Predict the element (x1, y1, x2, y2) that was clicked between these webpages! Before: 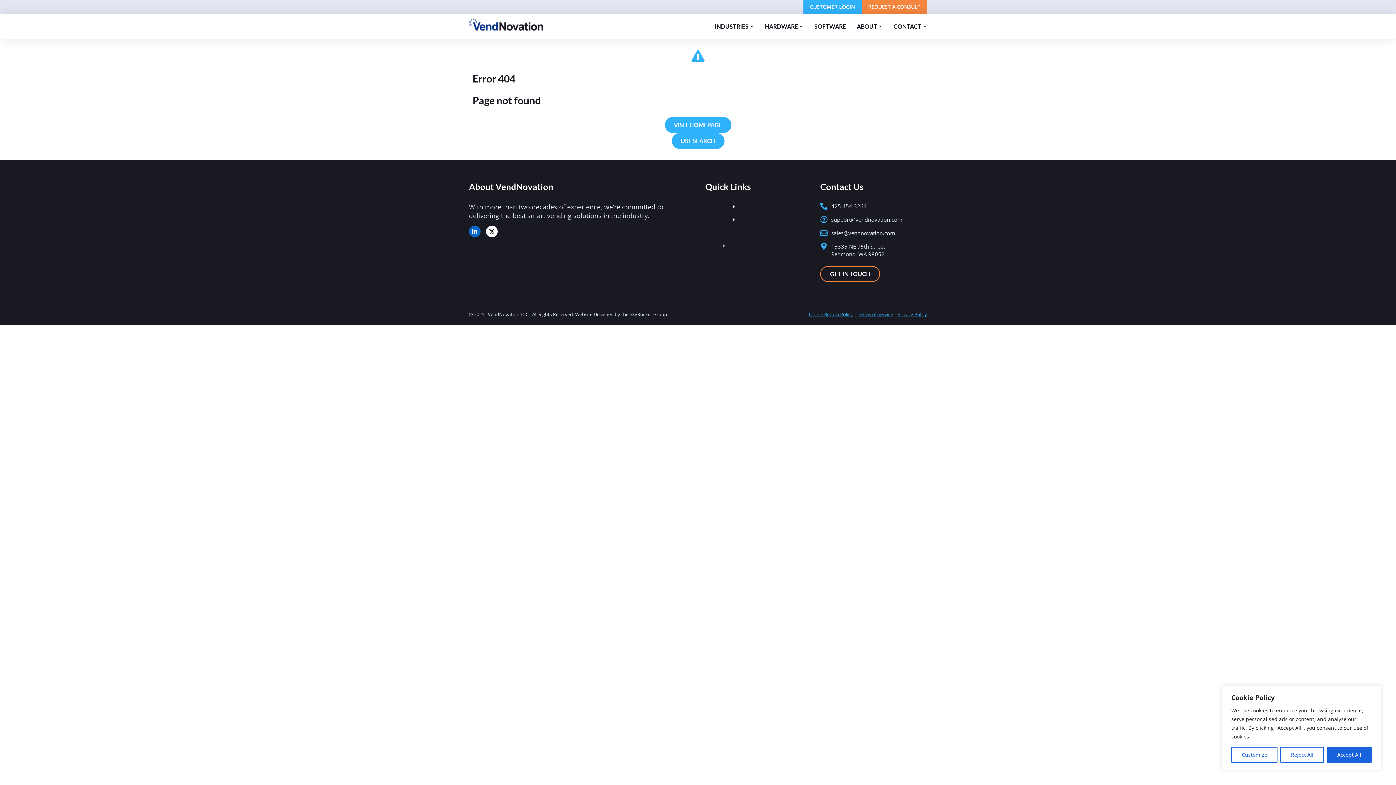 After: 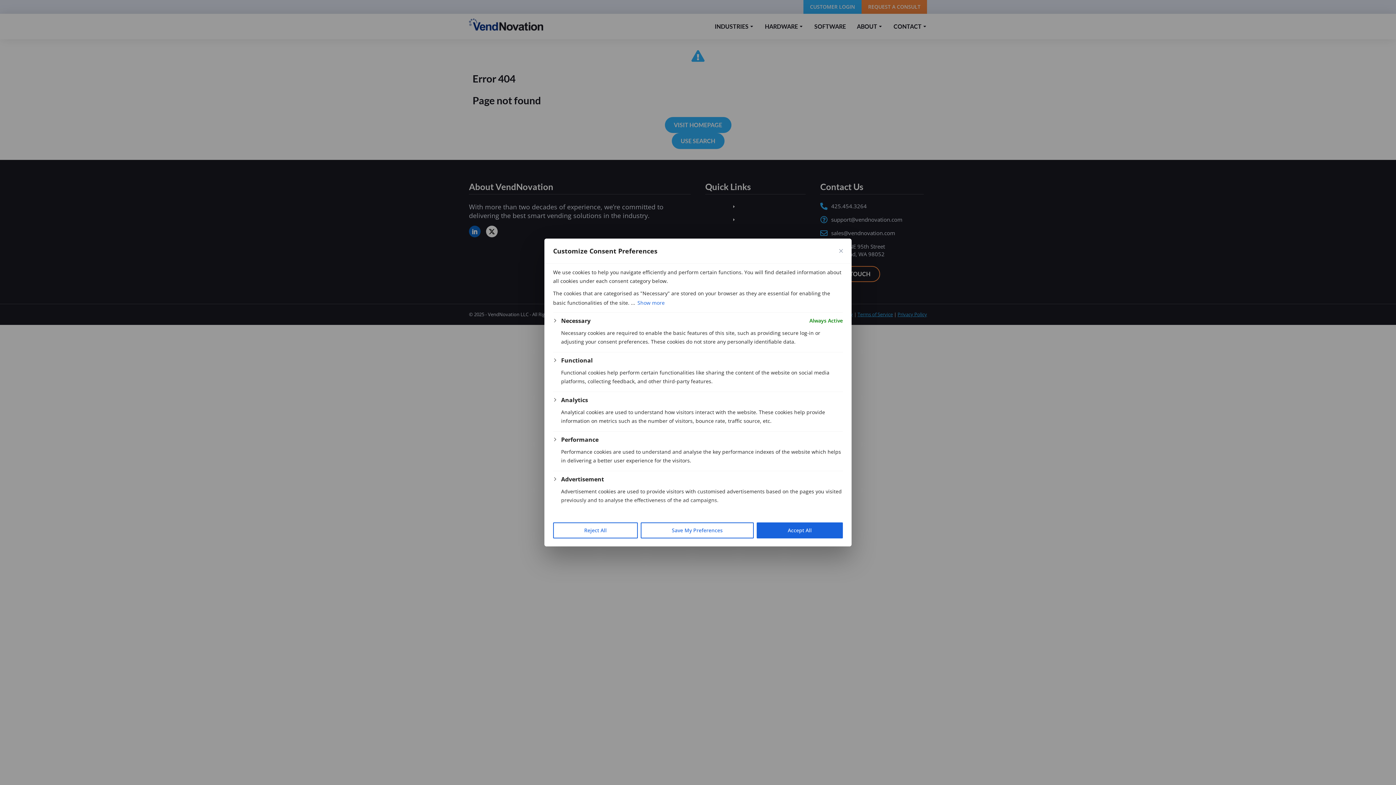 Action: label: Customize bbox: (1231, 747, 1277, 763)